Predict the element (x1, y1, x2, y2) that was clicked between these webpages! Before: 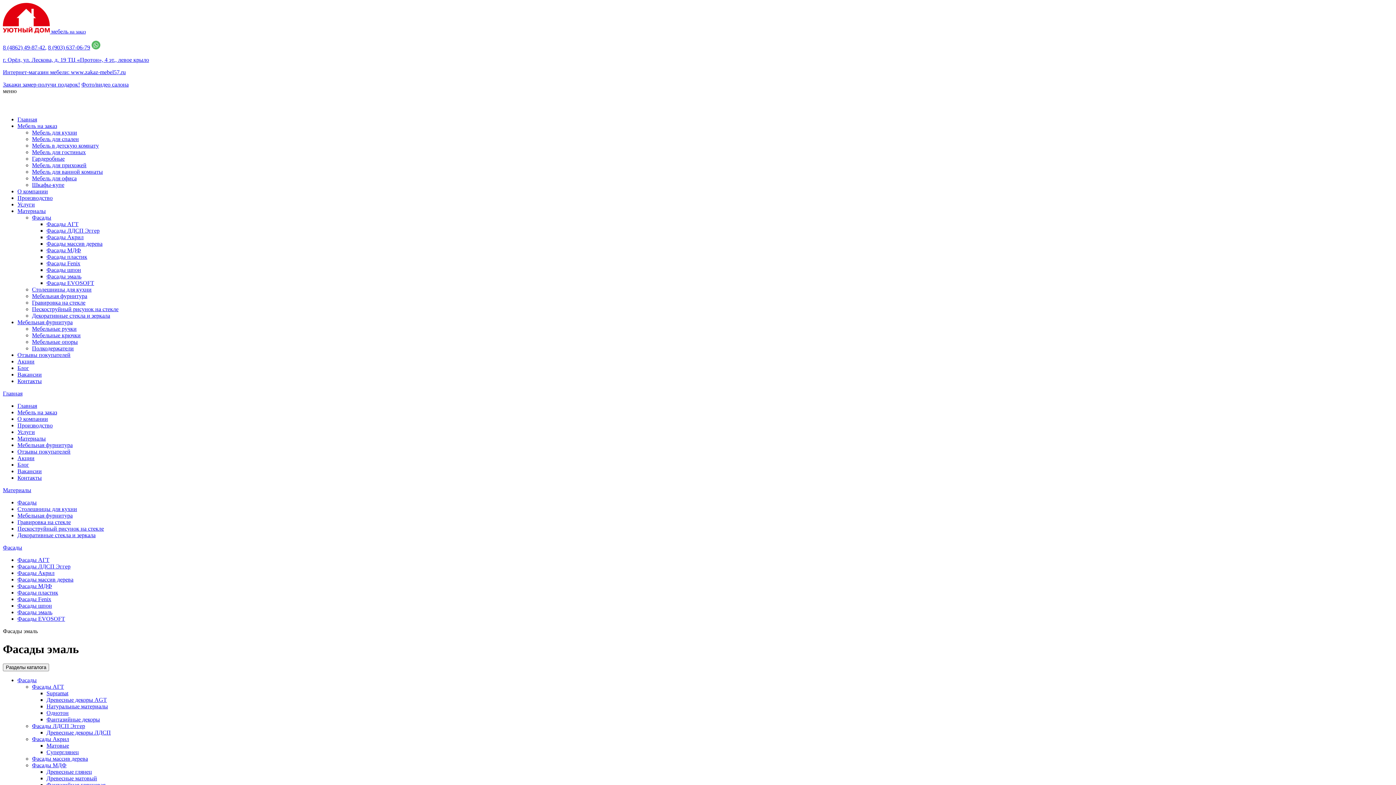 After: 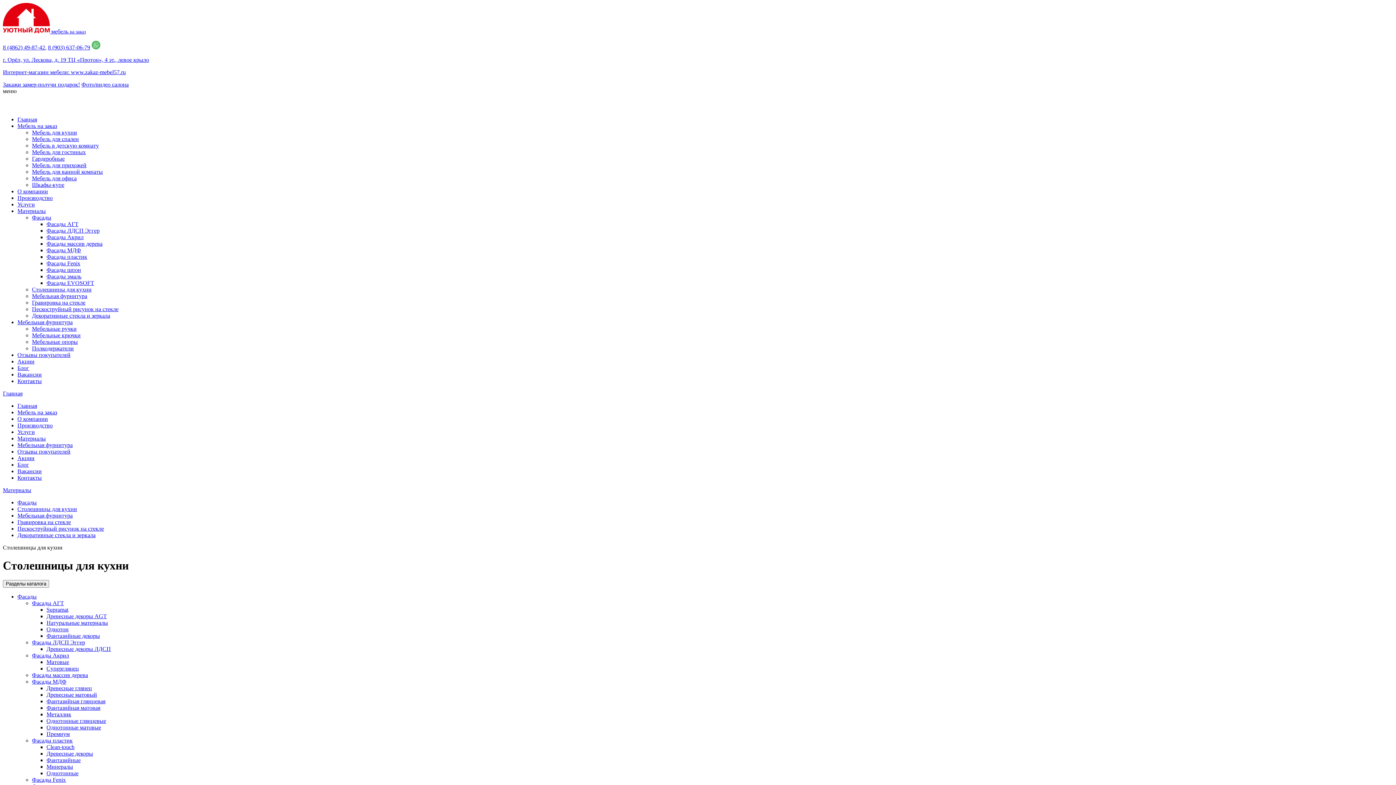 Action: bbox: (32, 286, 91, 292) label: Столешницы для кухни